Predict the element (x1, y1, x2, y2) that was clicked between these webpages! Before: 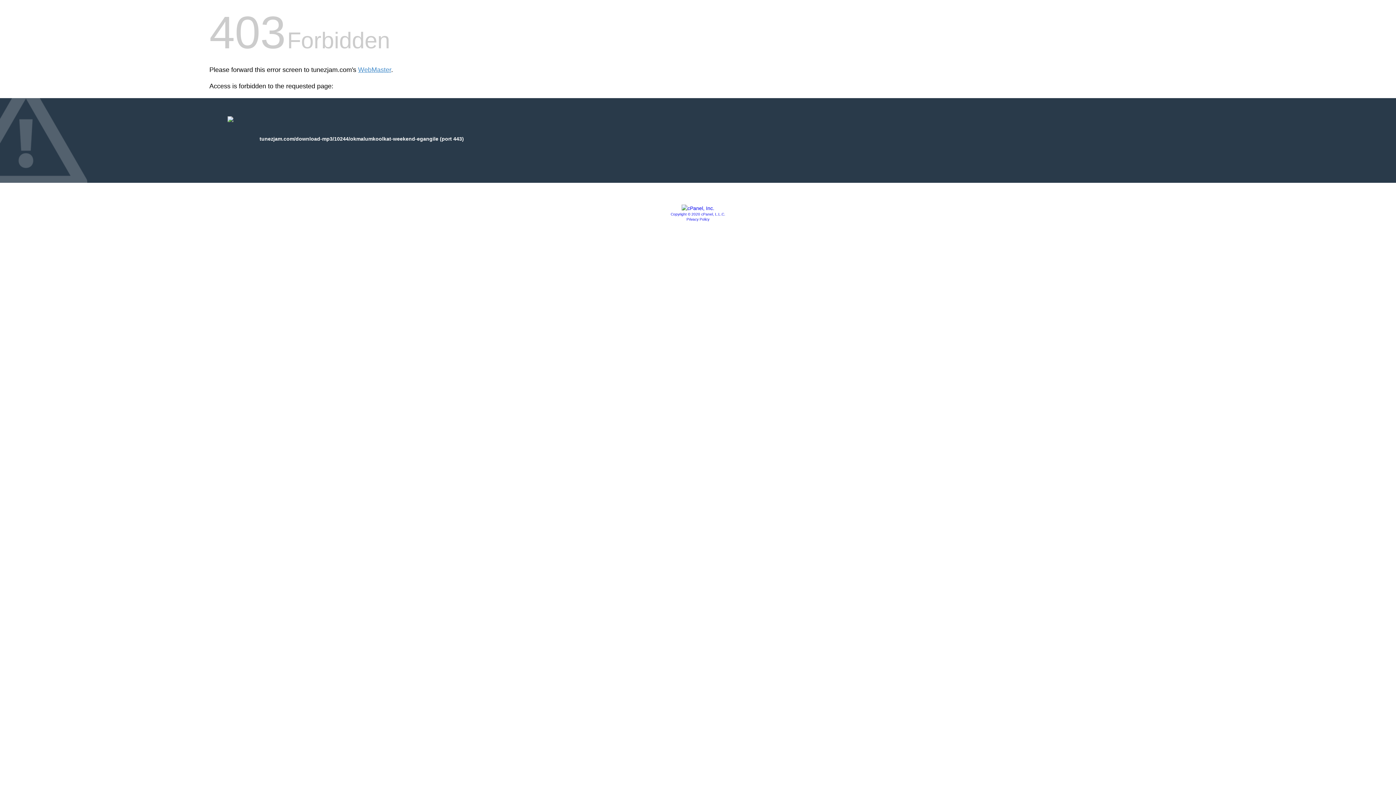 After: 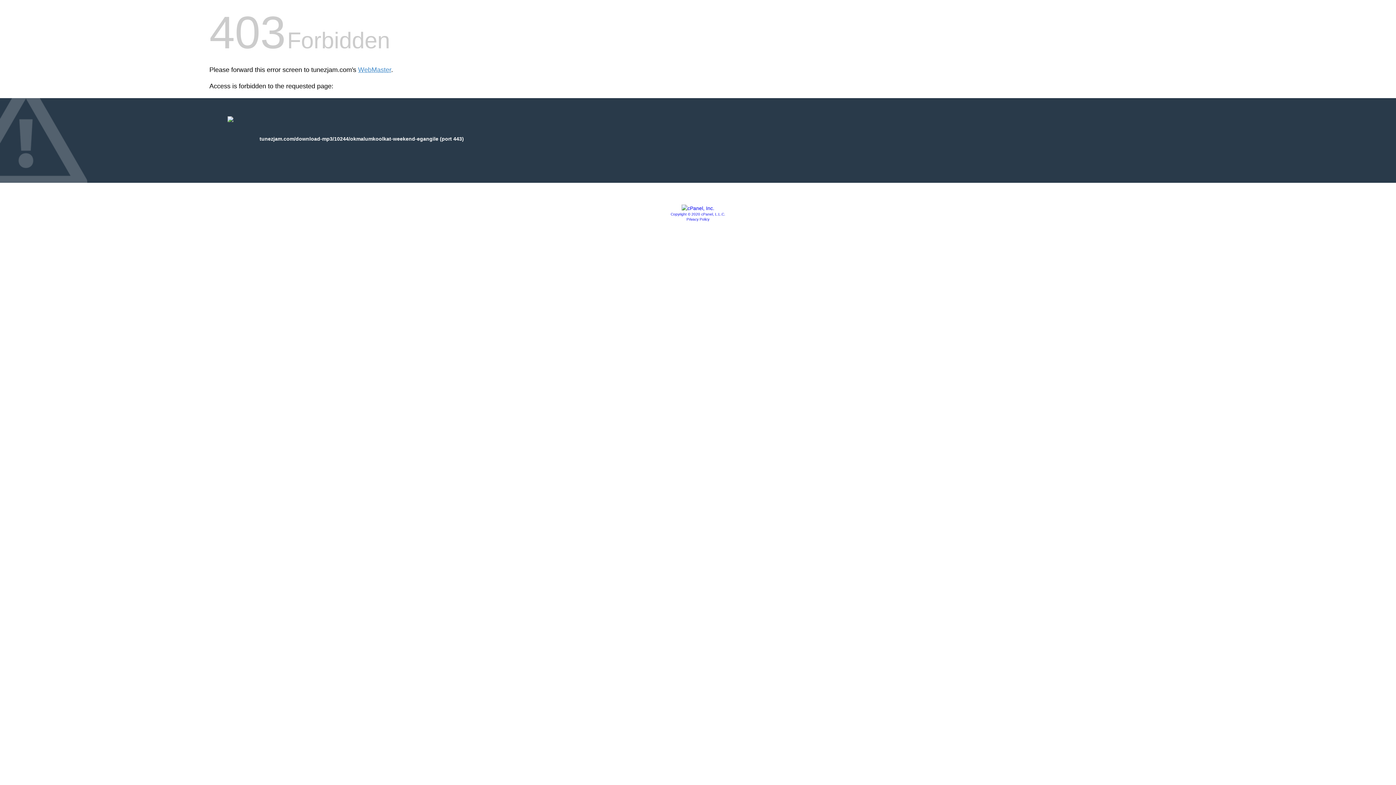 Action: label: Copyright © 2020 cPanel, L.L.C. bbox: (670, 212, 725, 216)